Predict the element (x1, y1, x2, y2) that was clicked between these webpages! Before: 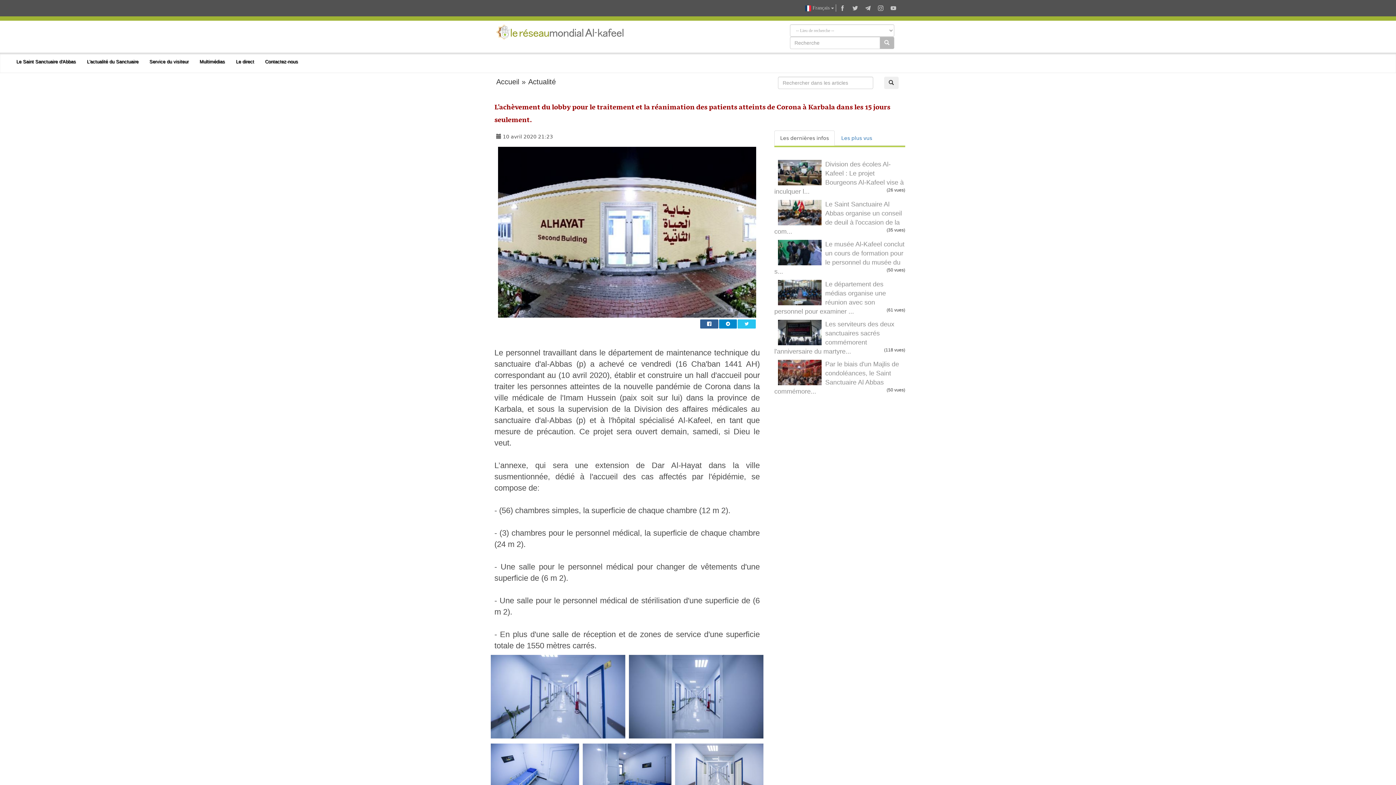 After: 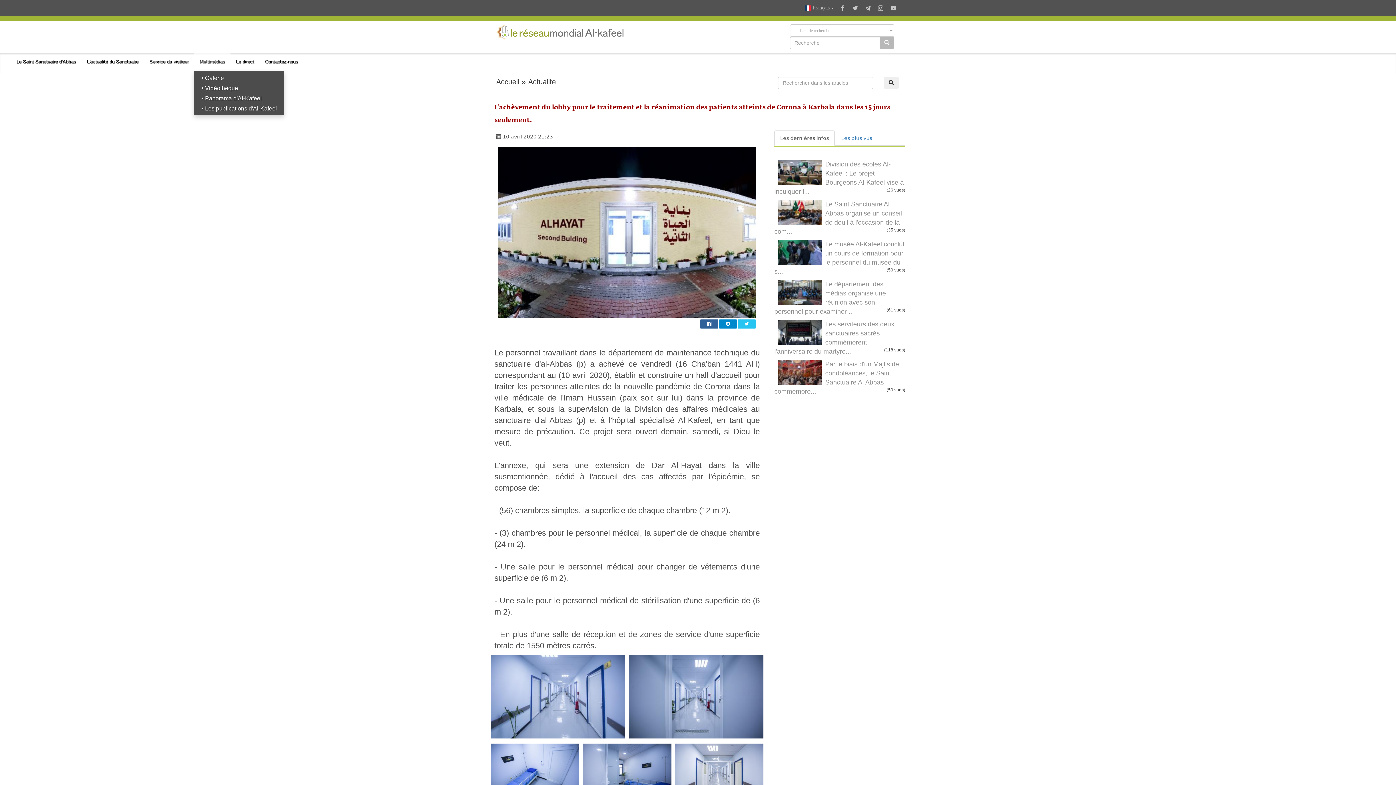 Action: bbox: (194, 52, 230, 70) label: Multimédias